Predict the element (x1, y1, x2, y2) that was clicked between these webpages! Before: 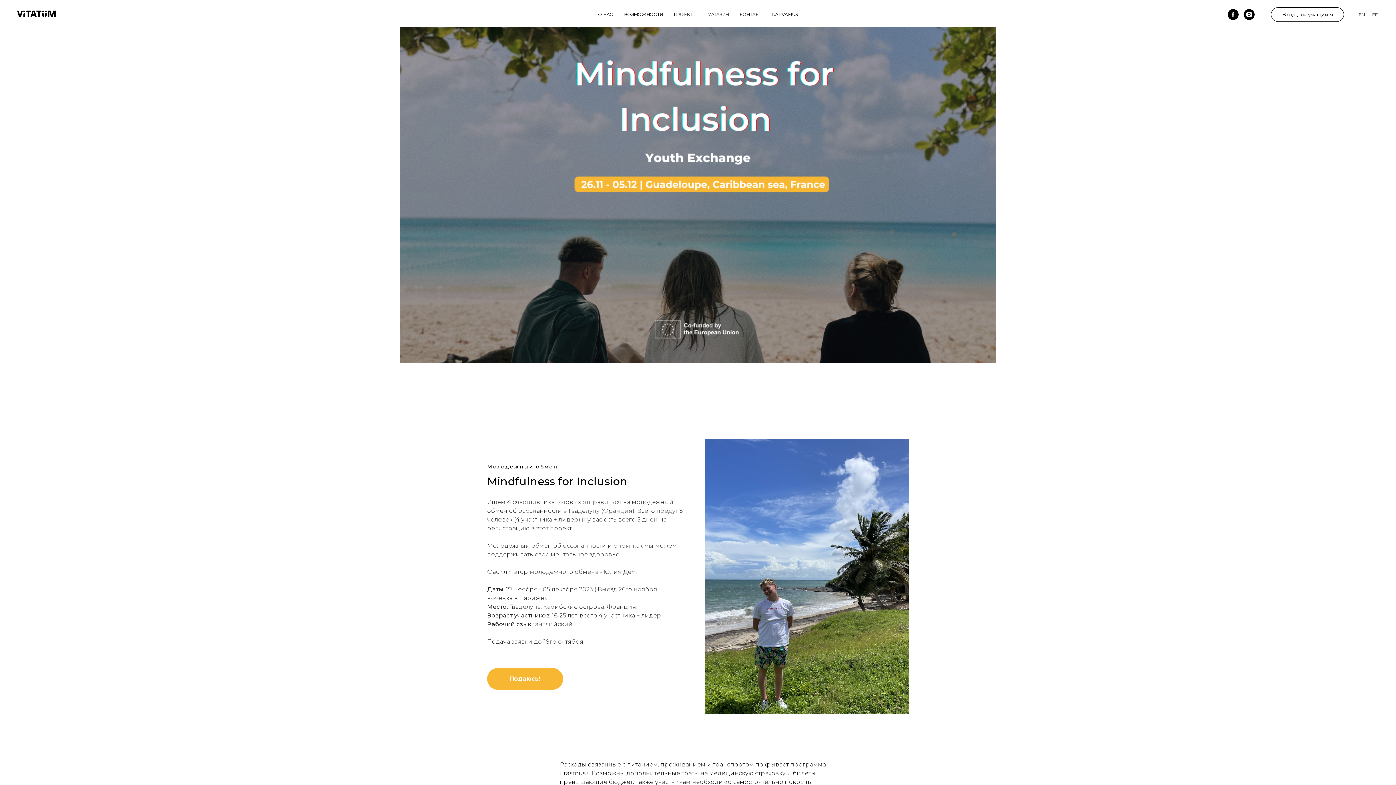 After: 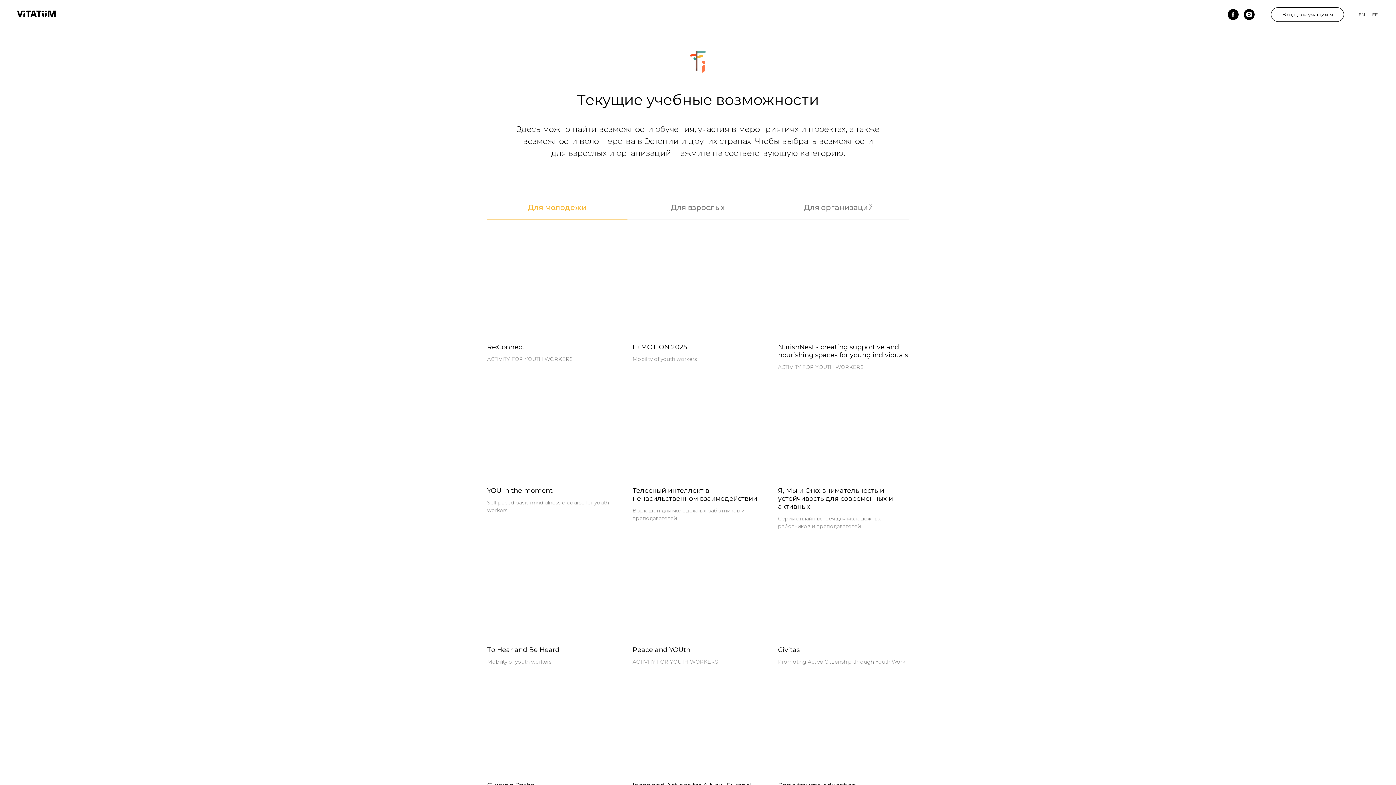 Action: bbox: (624, 11, 663, 17) label: ВОЗМОЖНОСТИ